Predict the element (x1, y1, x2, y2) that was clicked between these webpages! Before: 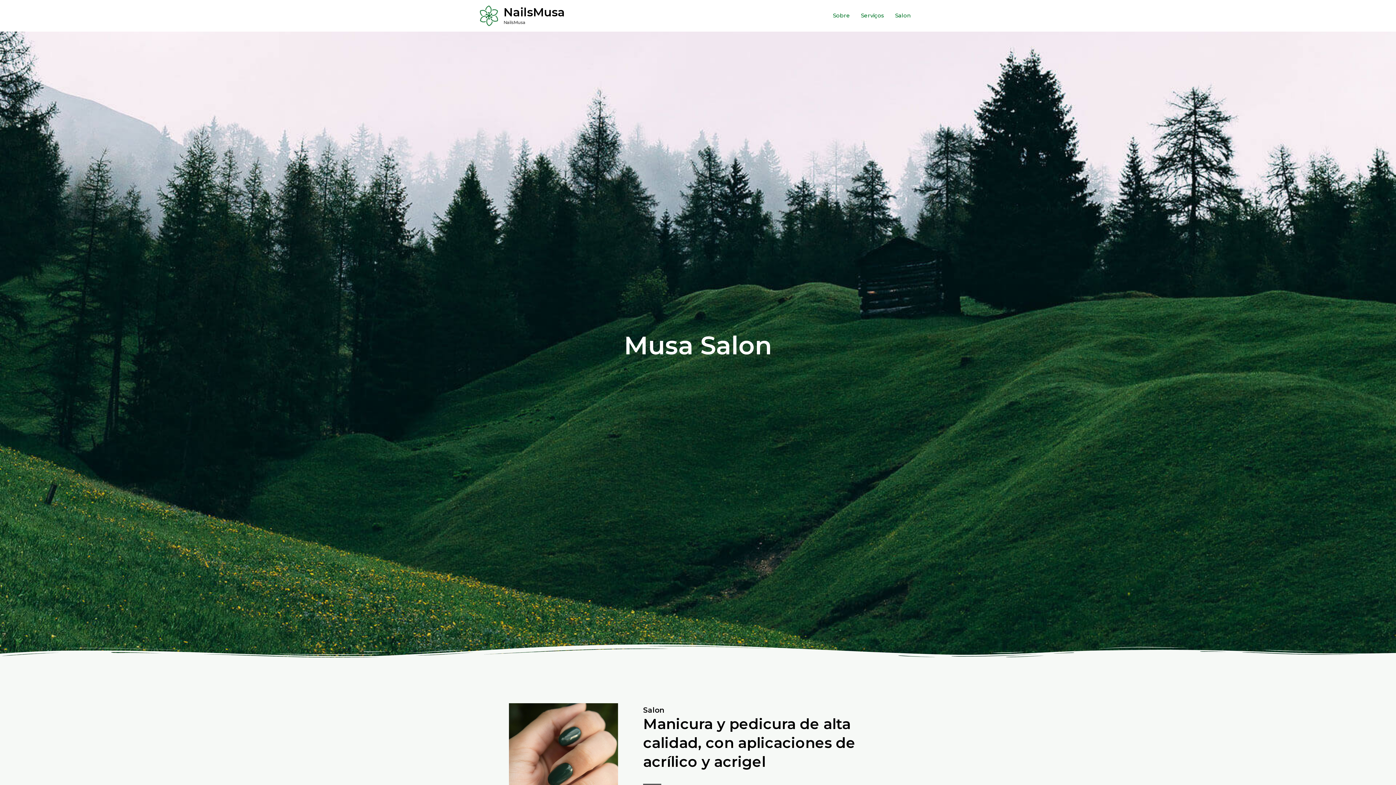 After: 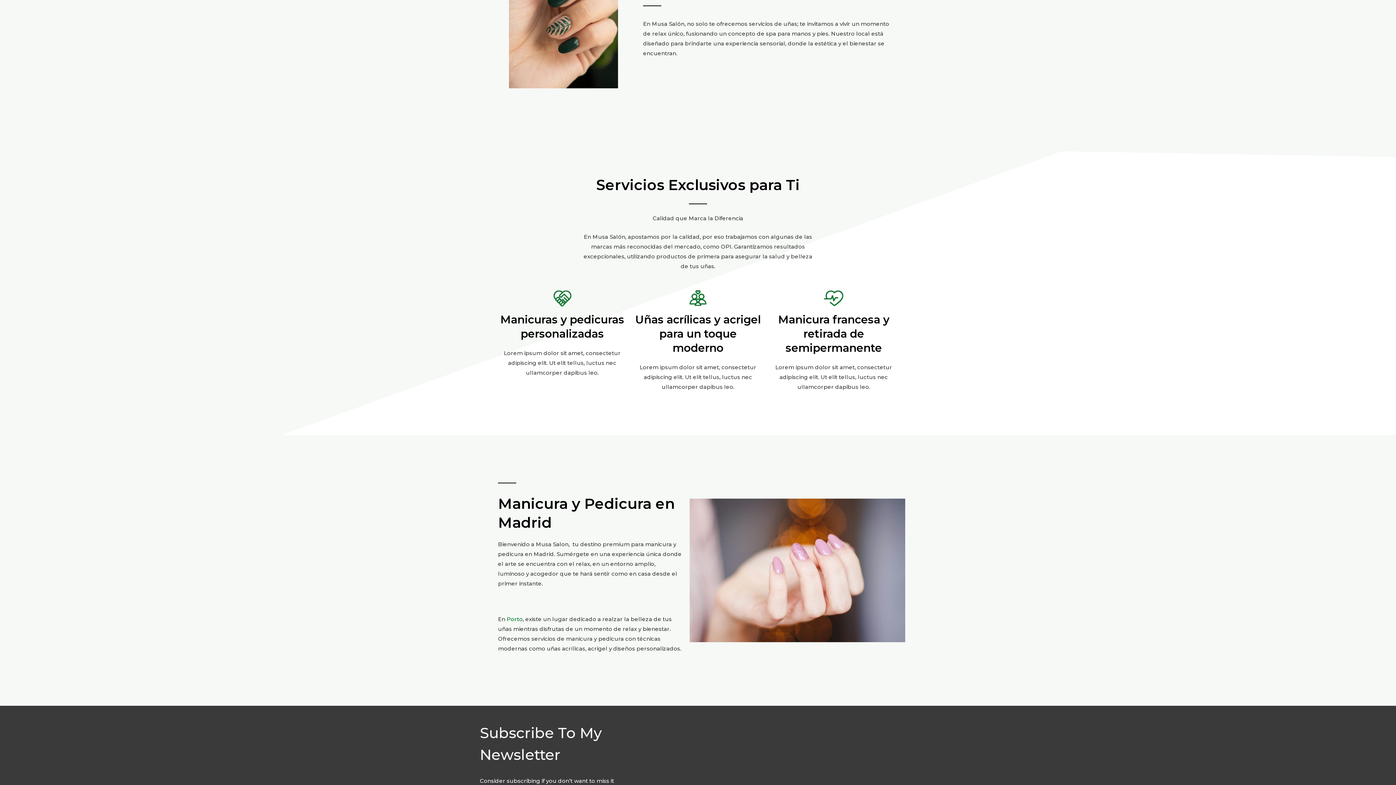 Action: label: Sobre bbox: (827, 3, 855, 28)